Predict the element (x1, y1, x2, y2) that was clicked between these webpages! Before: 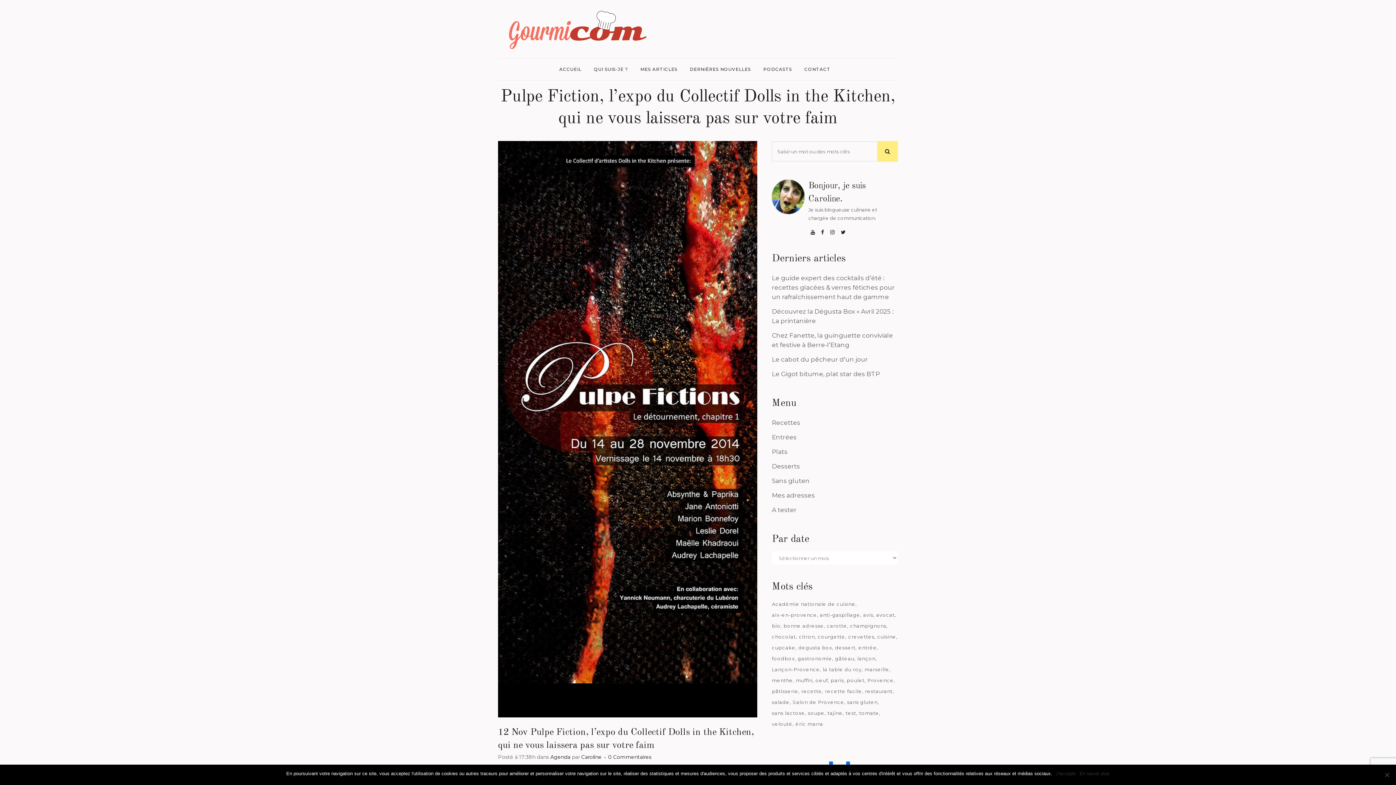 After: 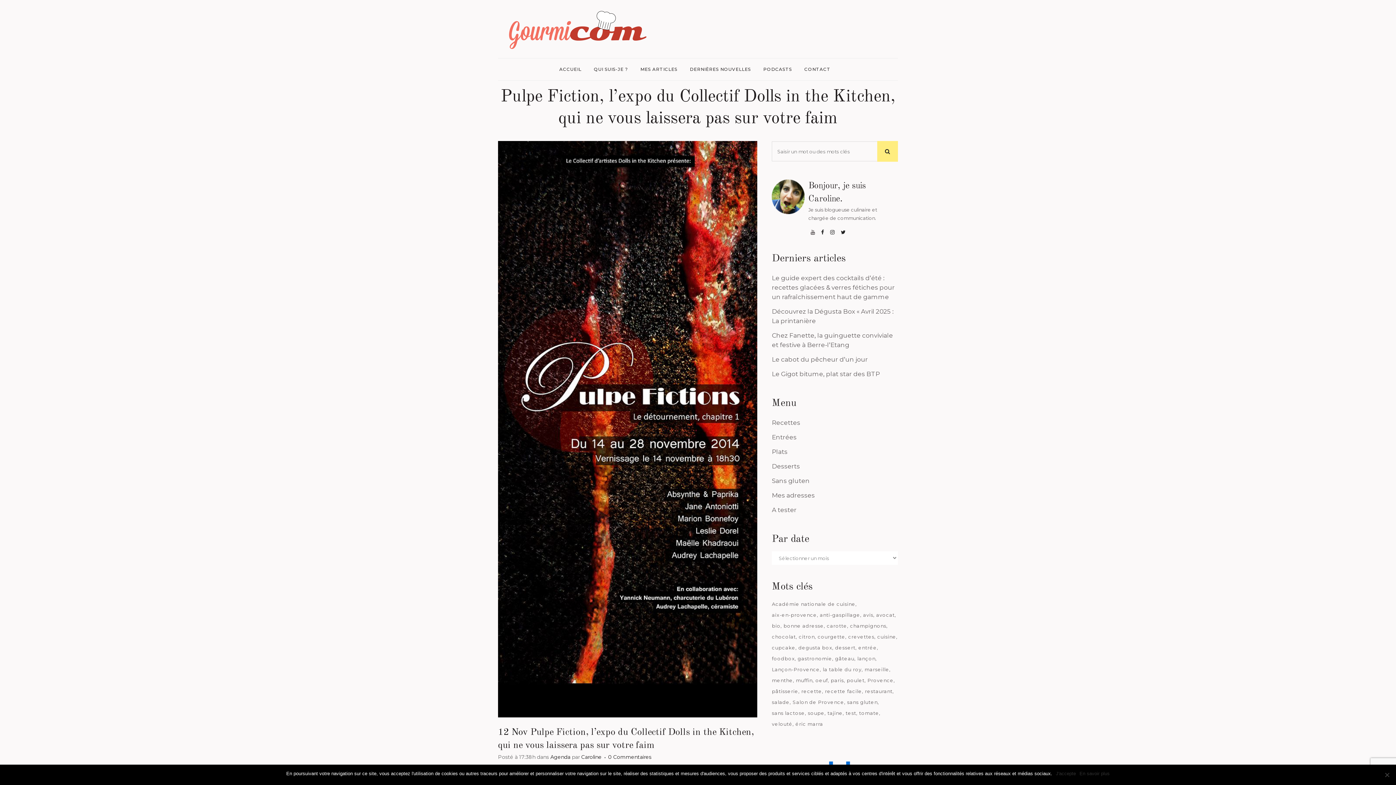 Action: bbox: (810, 228, 817, 235)